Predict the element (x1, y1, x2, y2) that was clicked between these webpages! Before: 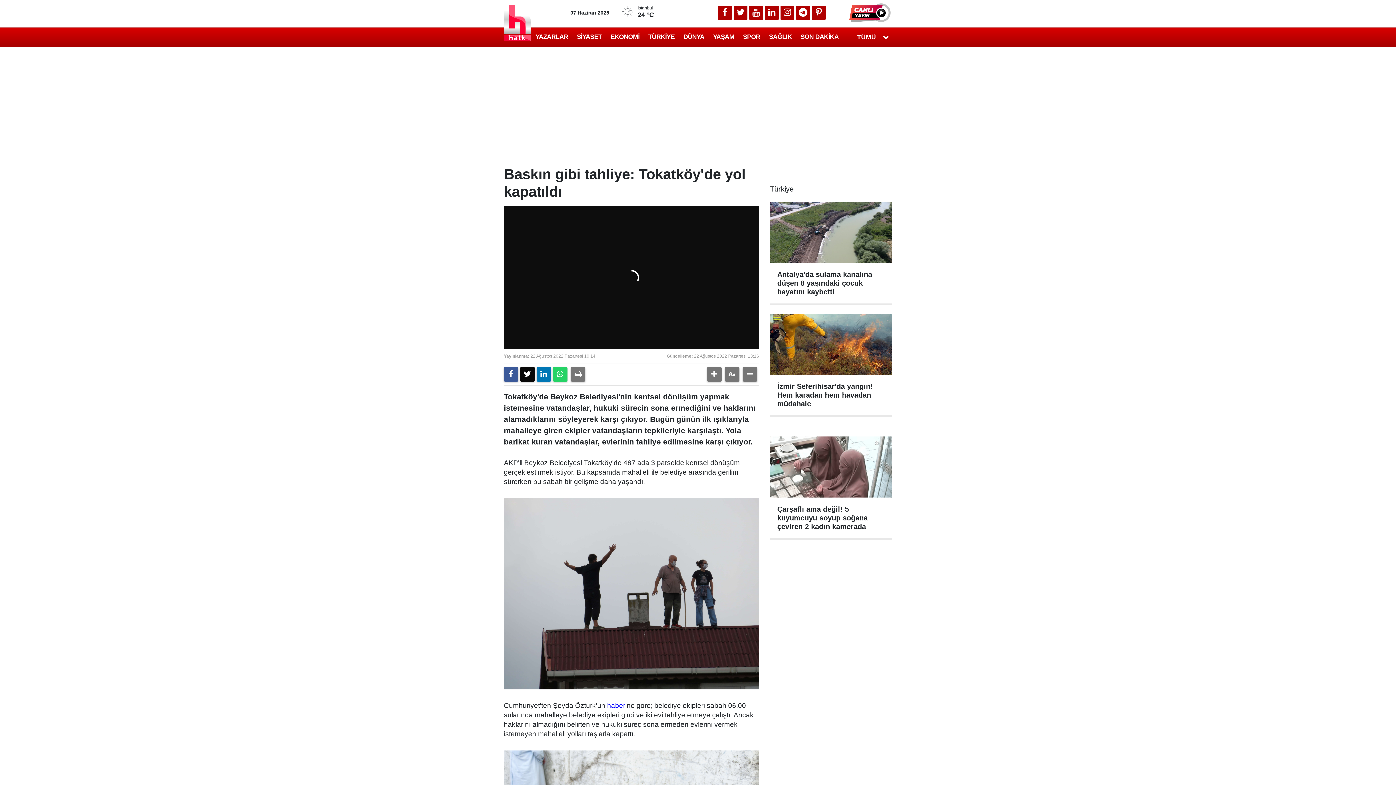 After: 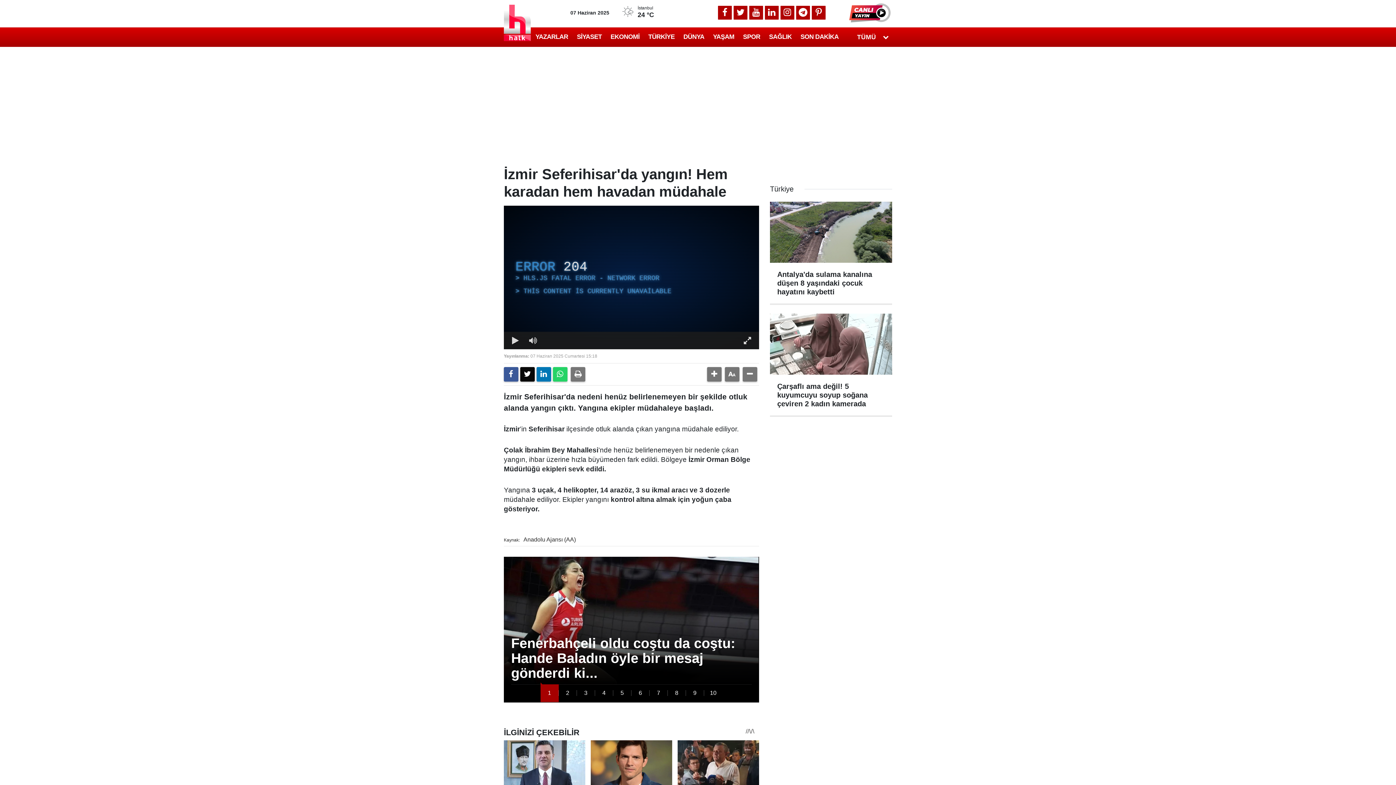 Action: label: İzmir Seferihisar'da yangın! Hem karadan hem havadan müdahale bbox: (770, 313, 892, 415)